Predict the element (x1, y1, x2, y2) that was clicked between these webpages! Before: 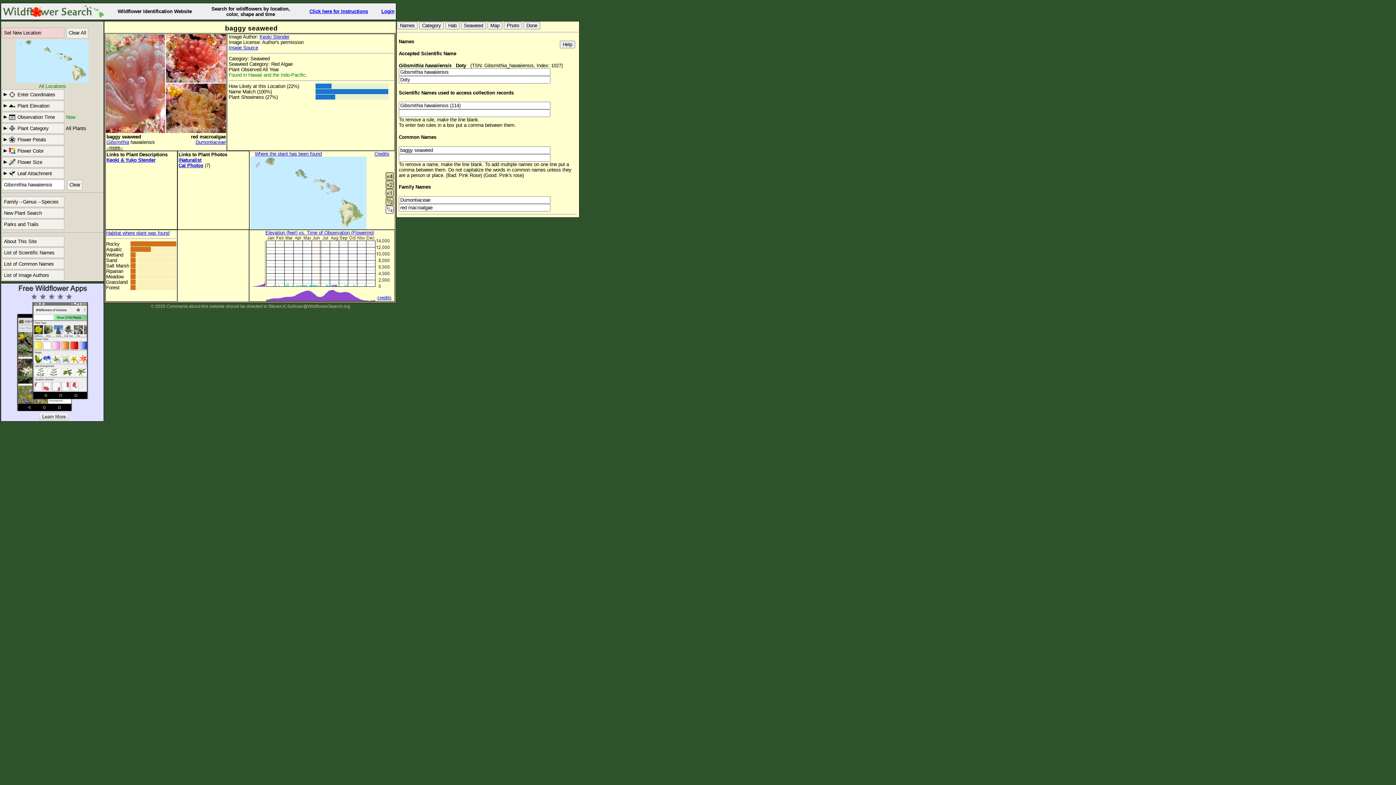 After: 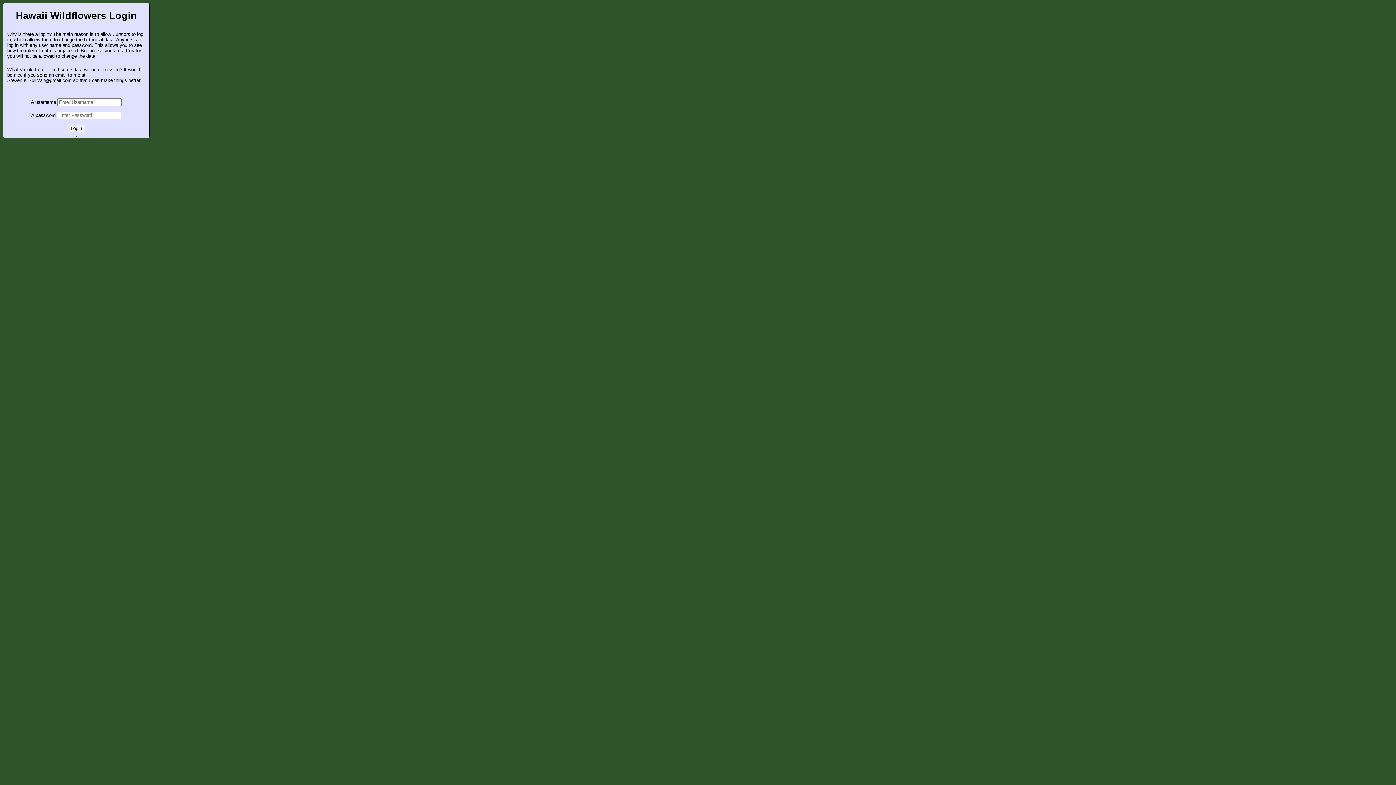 Action: label: Login bbox: (381, 8, 394, 14)